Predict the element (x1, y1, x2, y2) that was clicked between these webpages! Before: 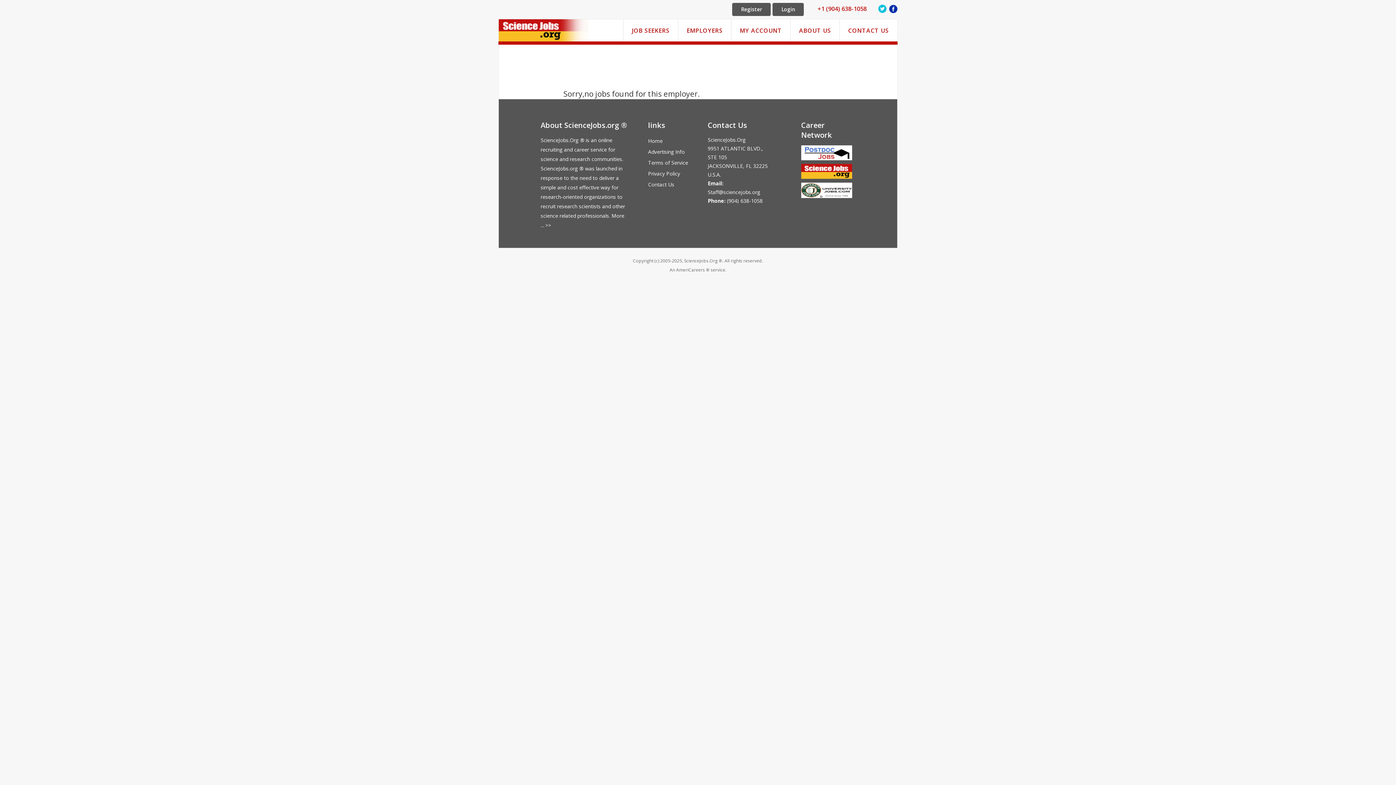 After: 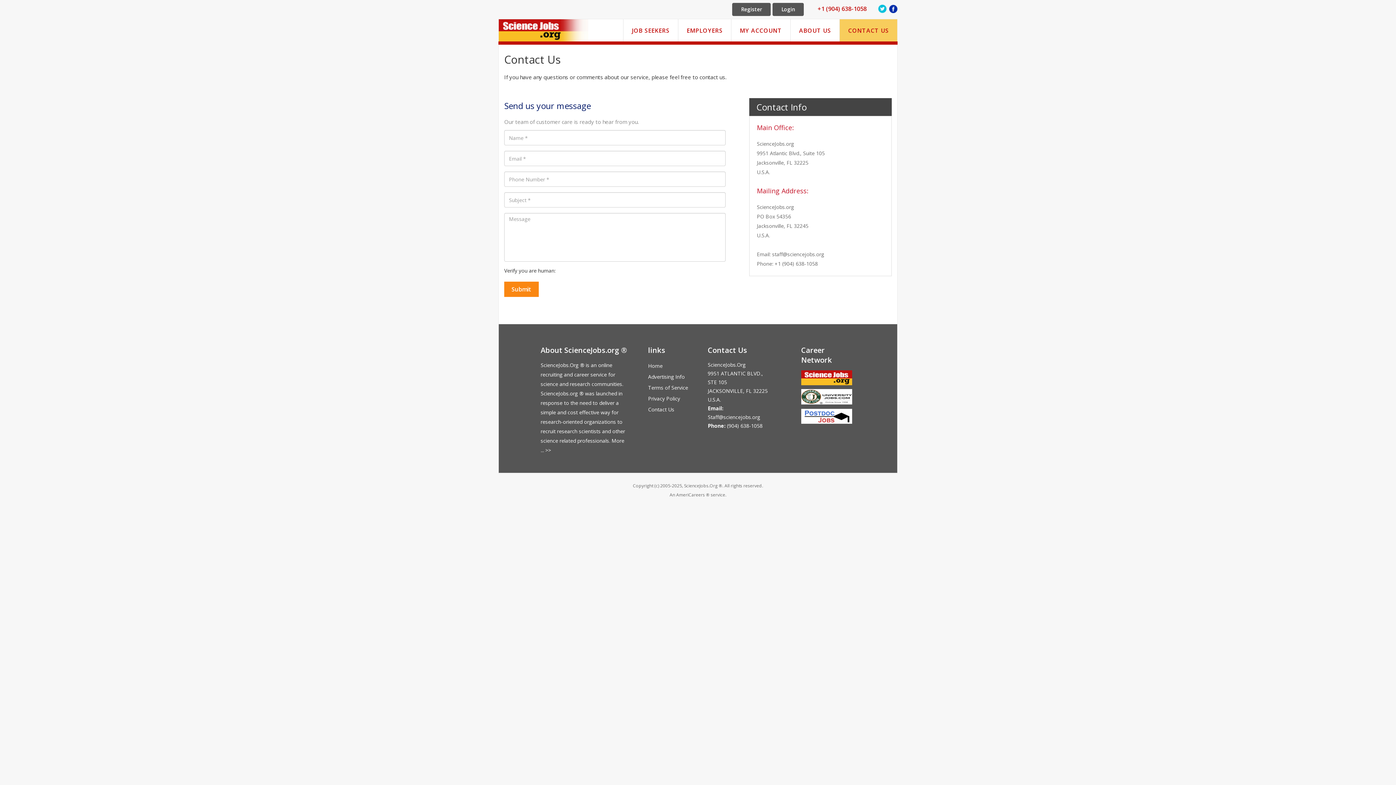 Action: label: Contact Us bbox: (648, 179, 674, 189)